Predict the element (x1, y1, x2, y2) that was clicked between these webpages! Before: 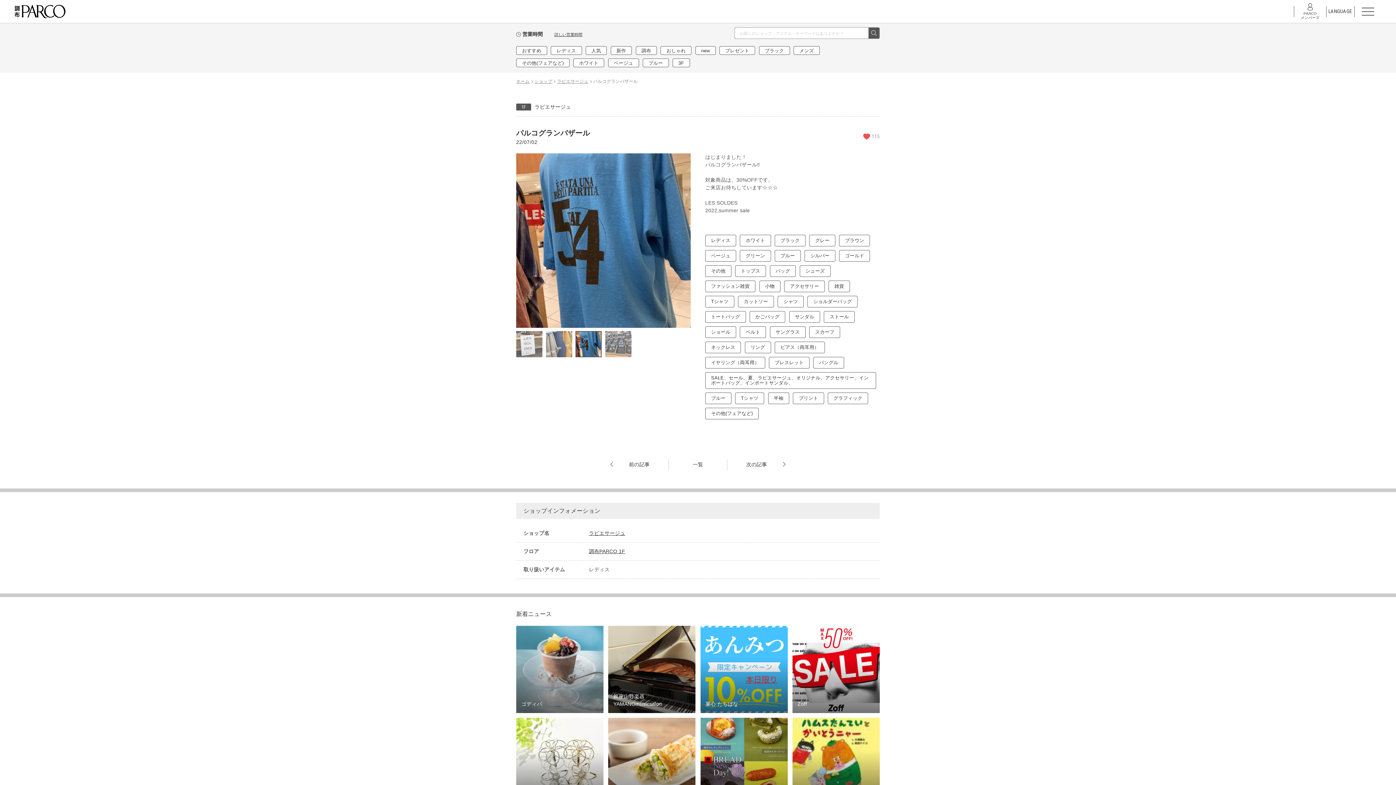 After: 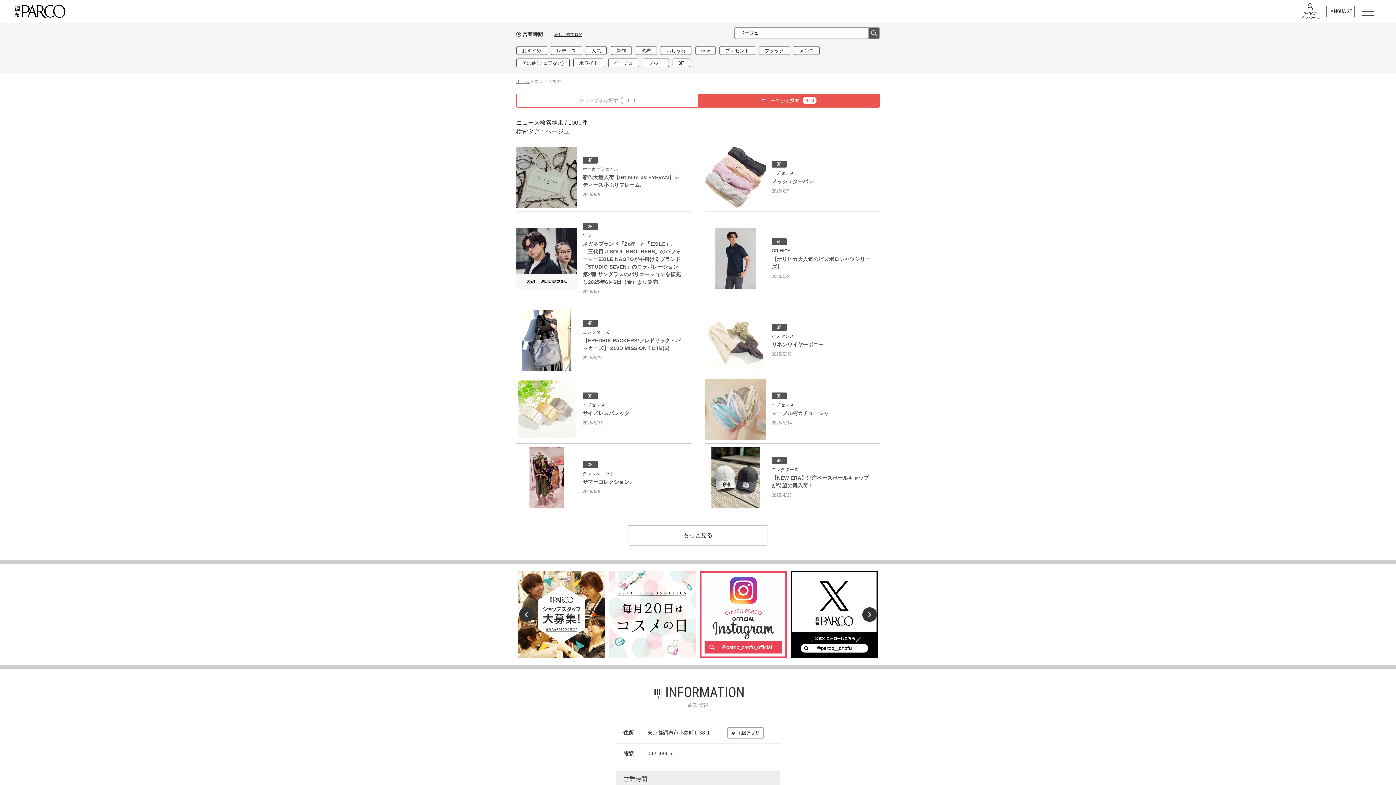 Action: bbox: (608, 58, 639, 67) label: ベージュ